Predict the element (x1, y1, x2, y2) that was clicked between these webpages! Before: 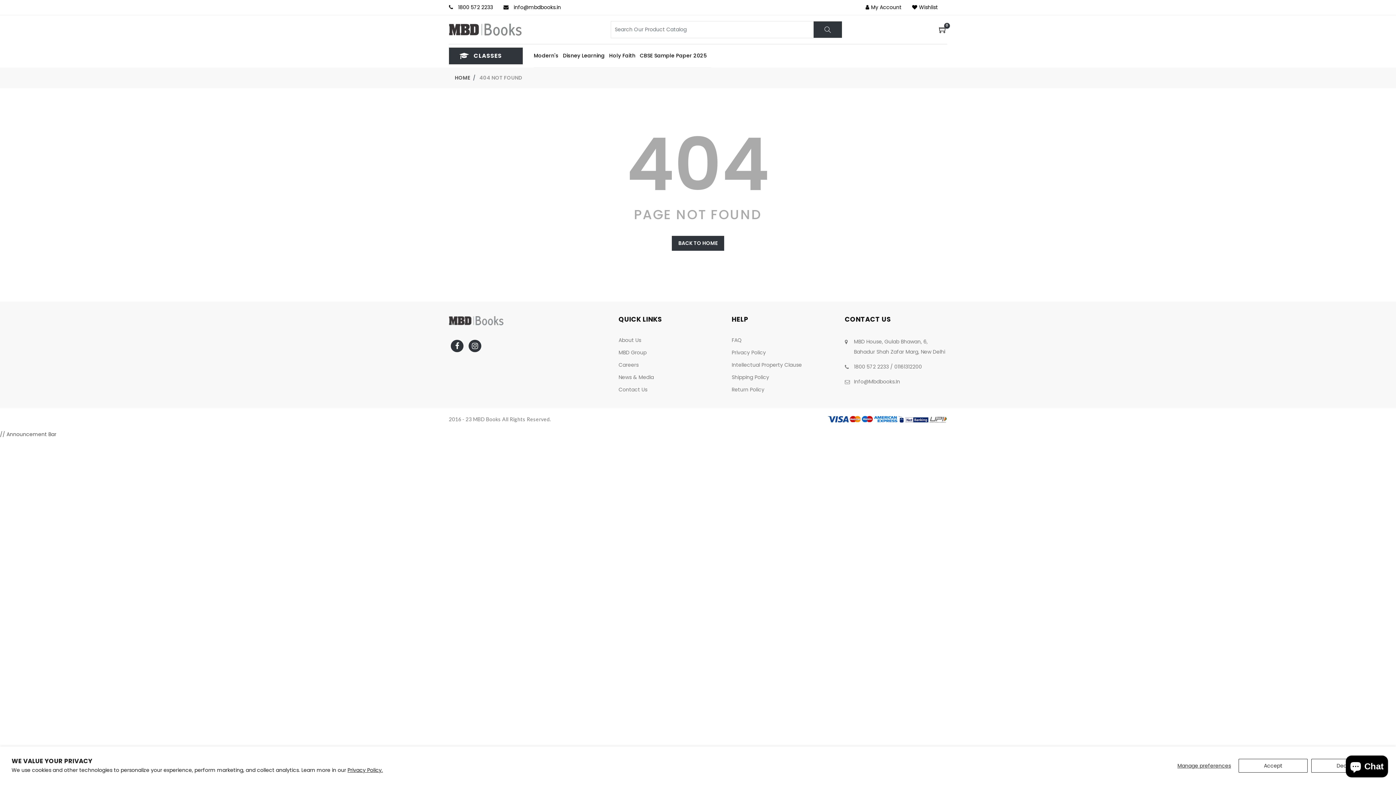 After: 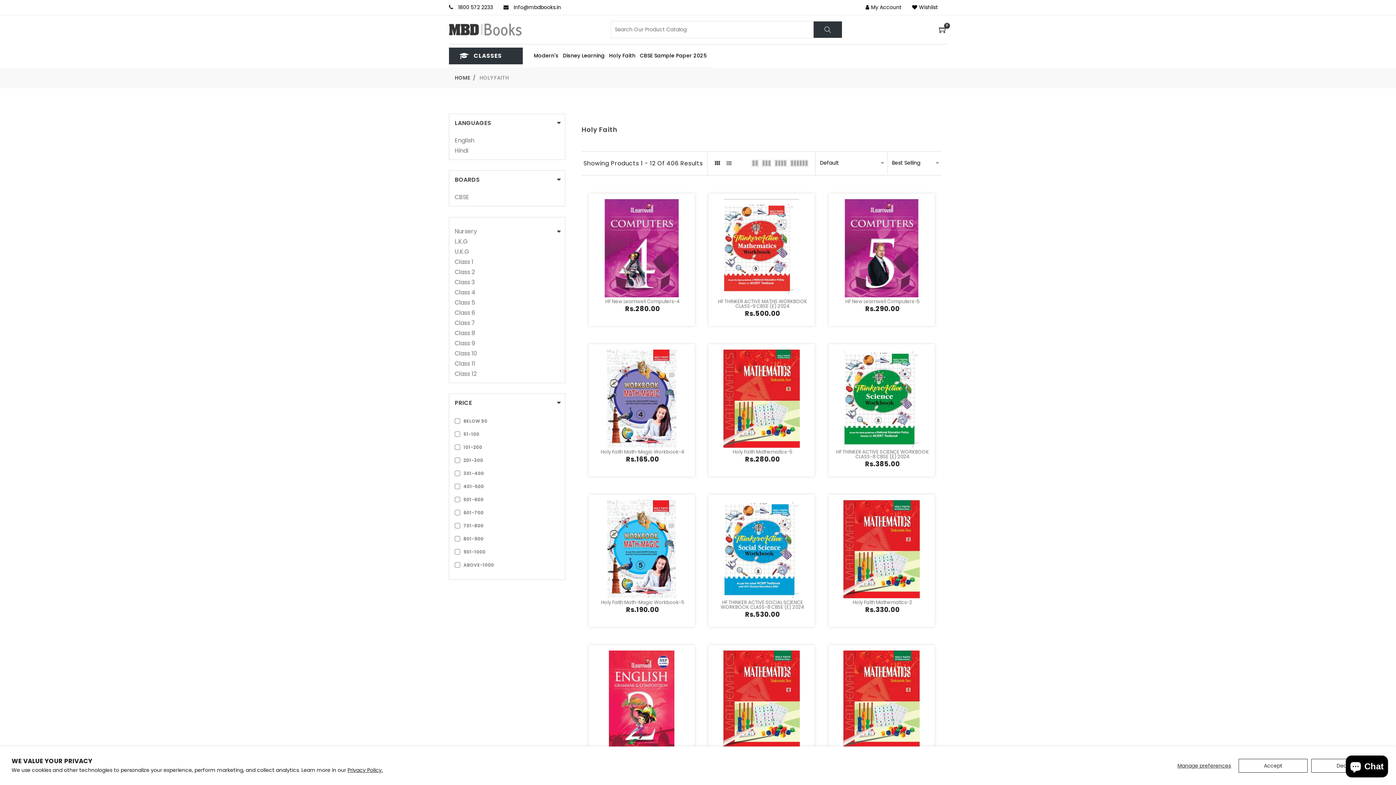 Action: bbox: (609, 44, 639, 67) label: Holy Faith